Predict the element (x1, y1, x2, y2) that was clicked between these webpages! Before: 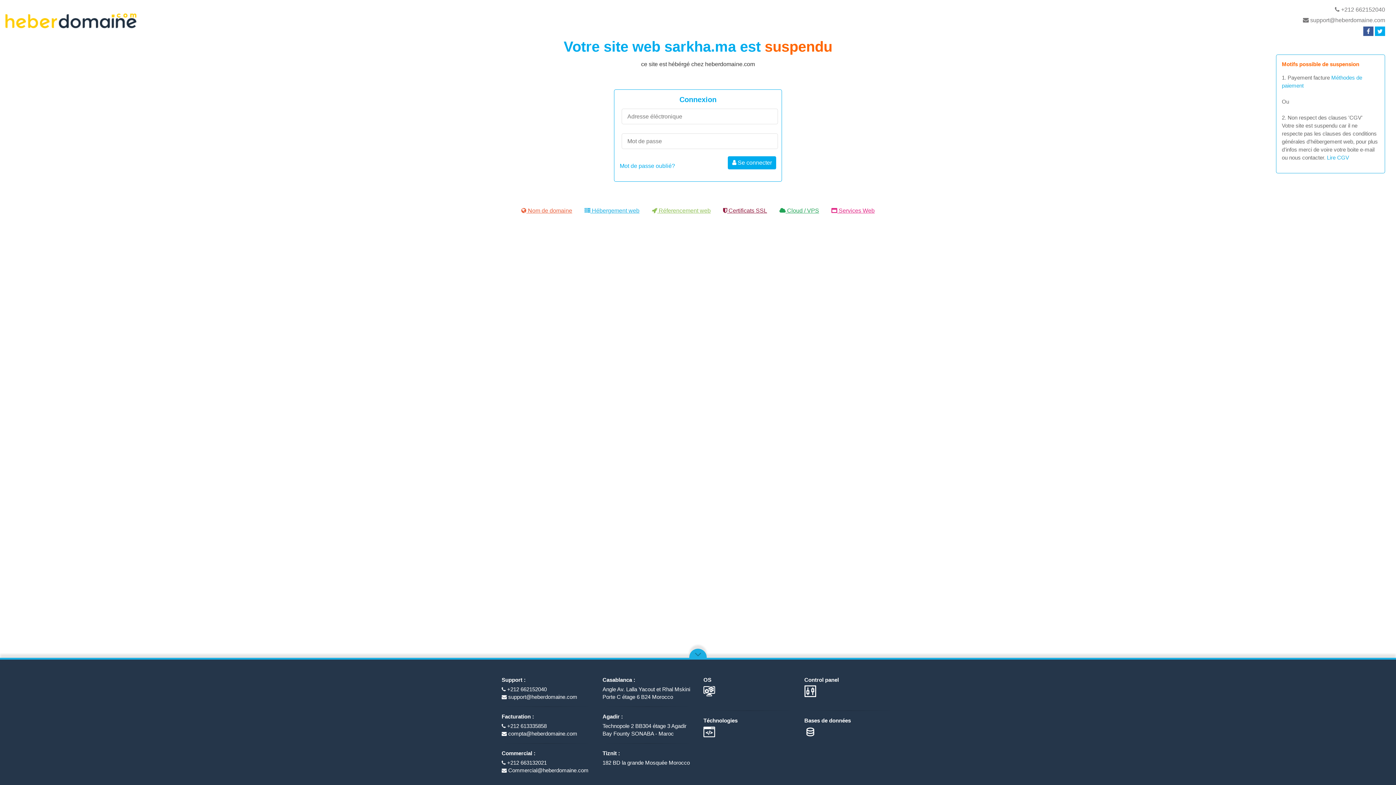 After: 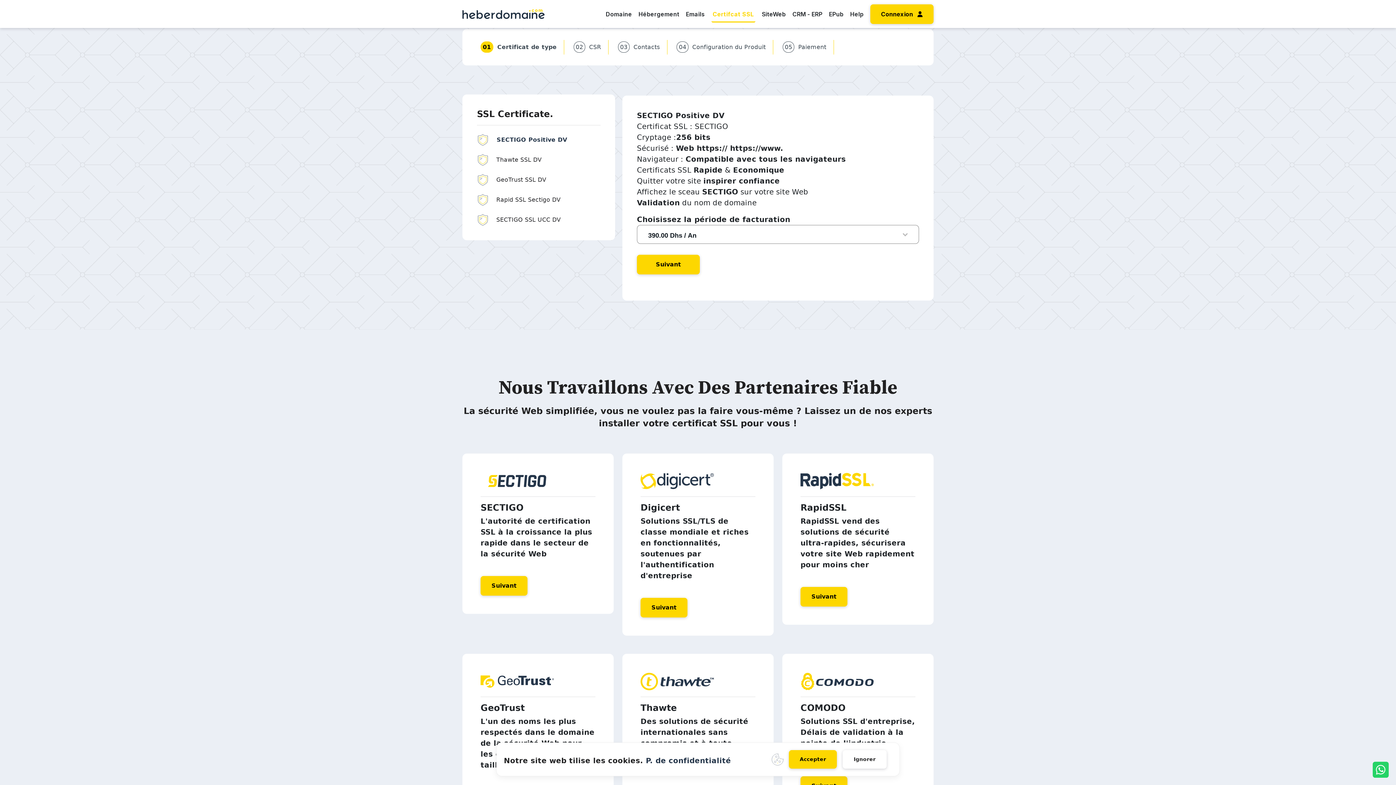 Action: label:  Certificats SSL bbox: (719, 204, 770, 217)